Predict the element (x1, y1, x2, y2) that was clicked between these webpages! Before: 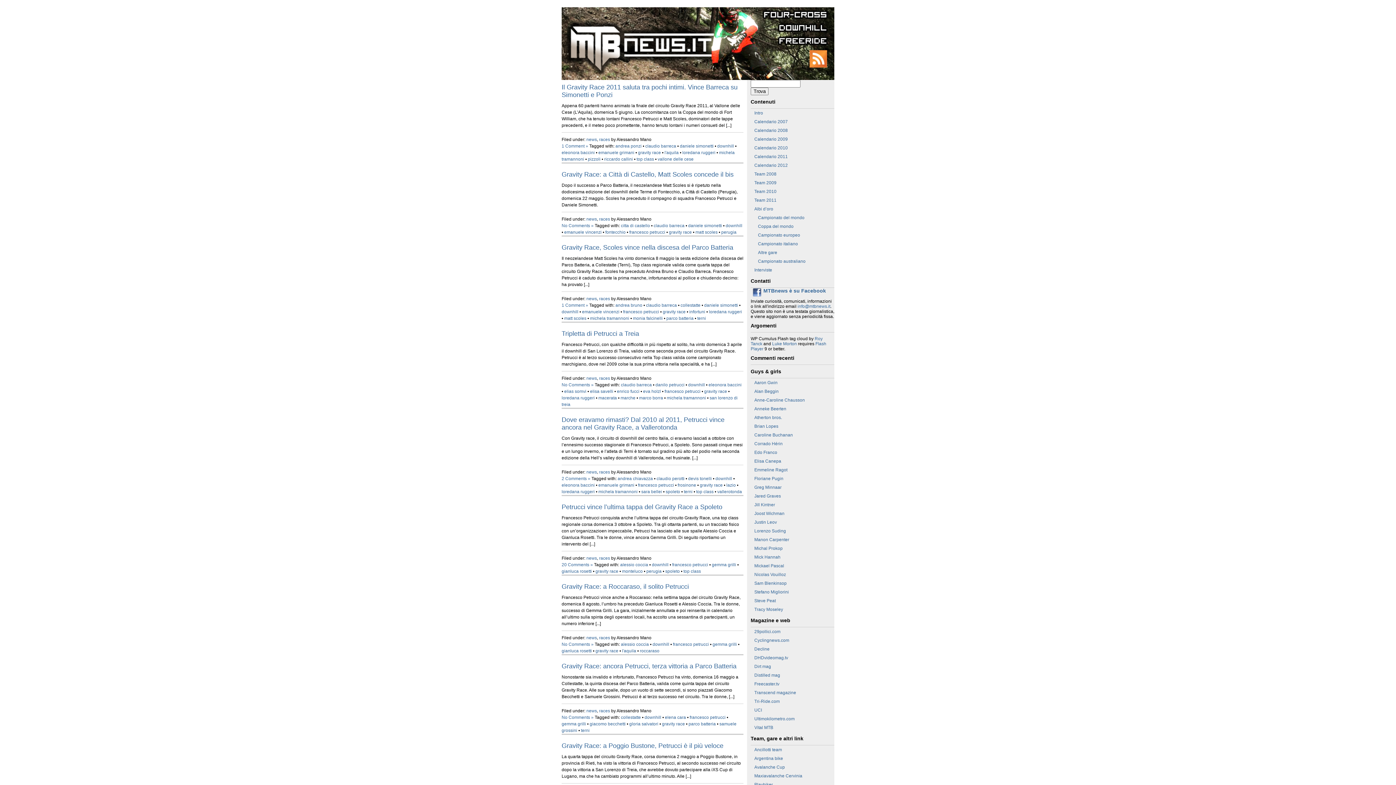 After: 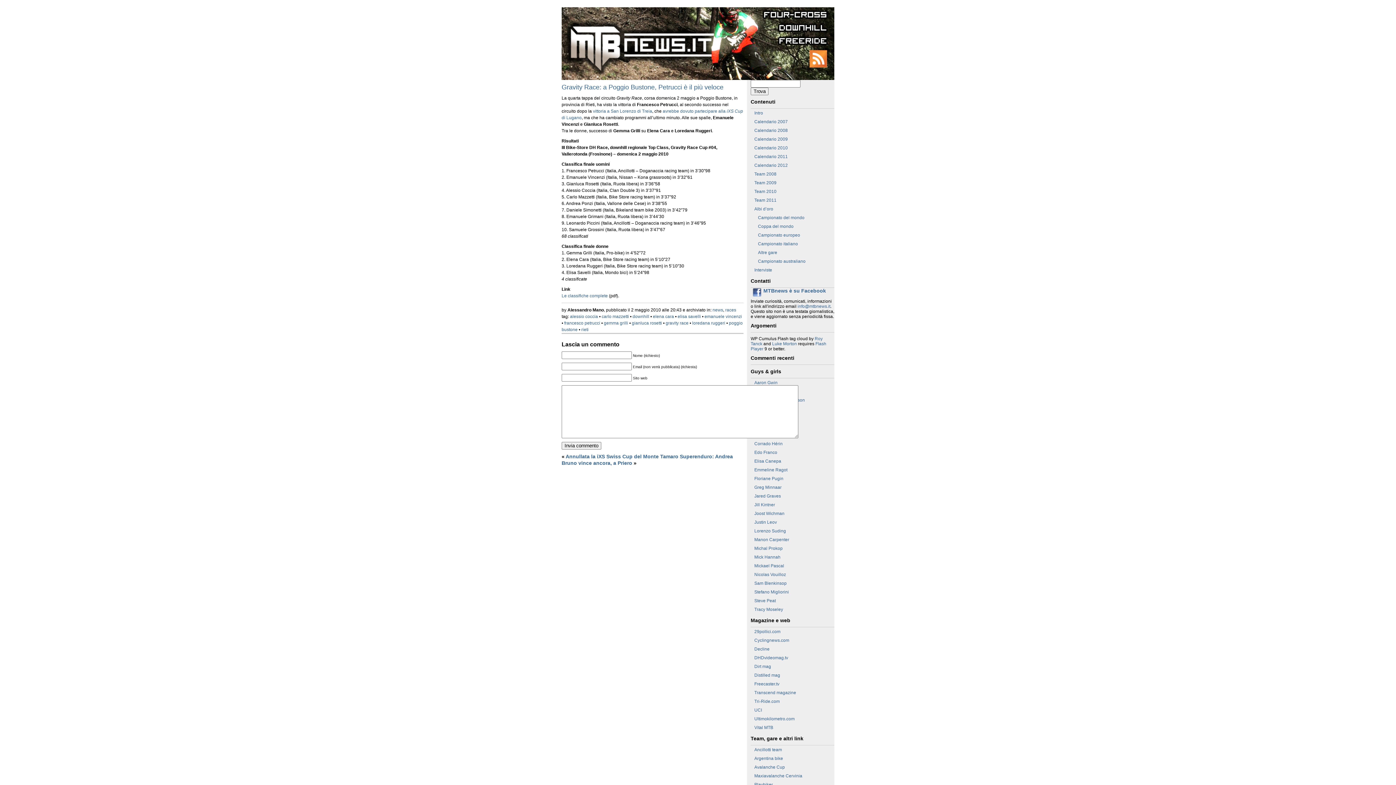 Action: bbox: (561, 742, 723, 749) label: Gravity Race: a Poggio Bustone, Petrucci è il più veloce